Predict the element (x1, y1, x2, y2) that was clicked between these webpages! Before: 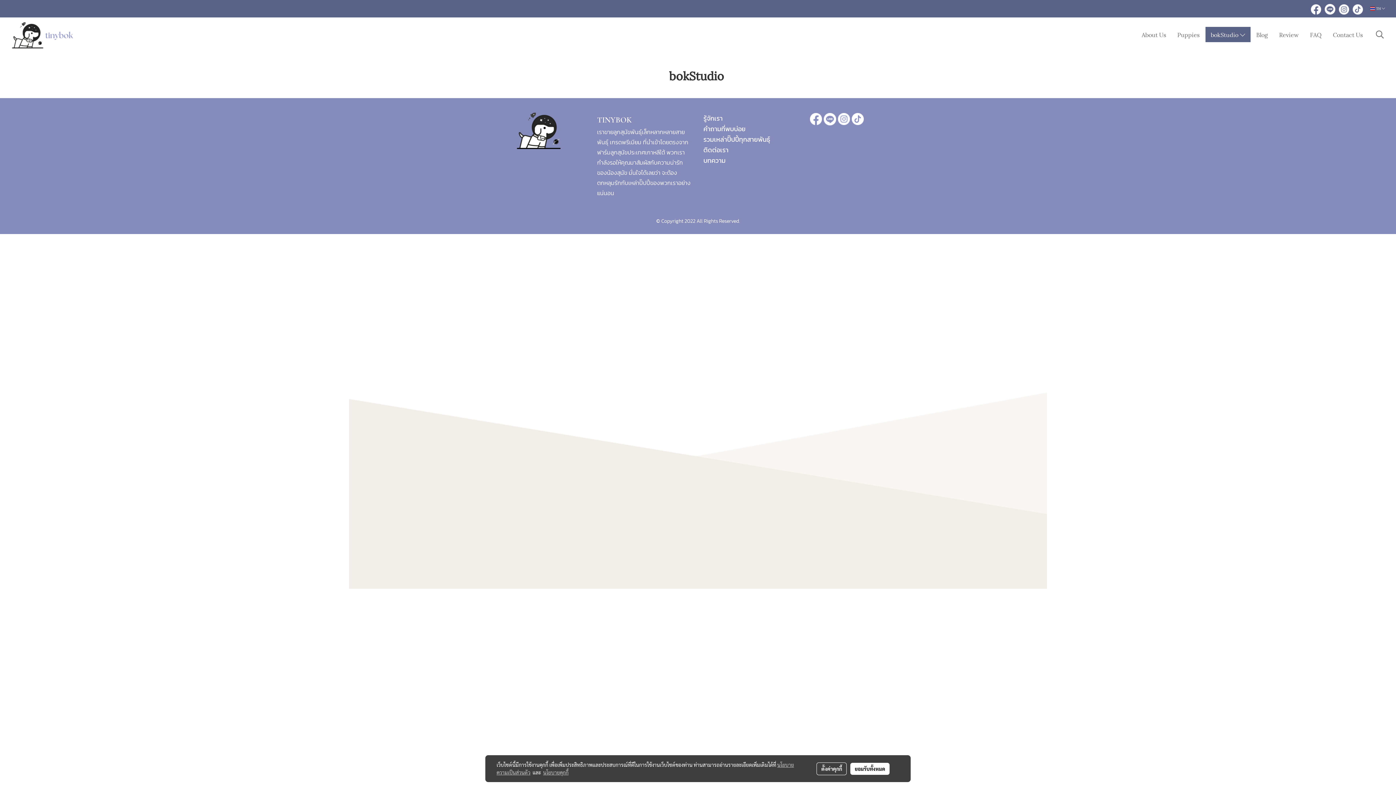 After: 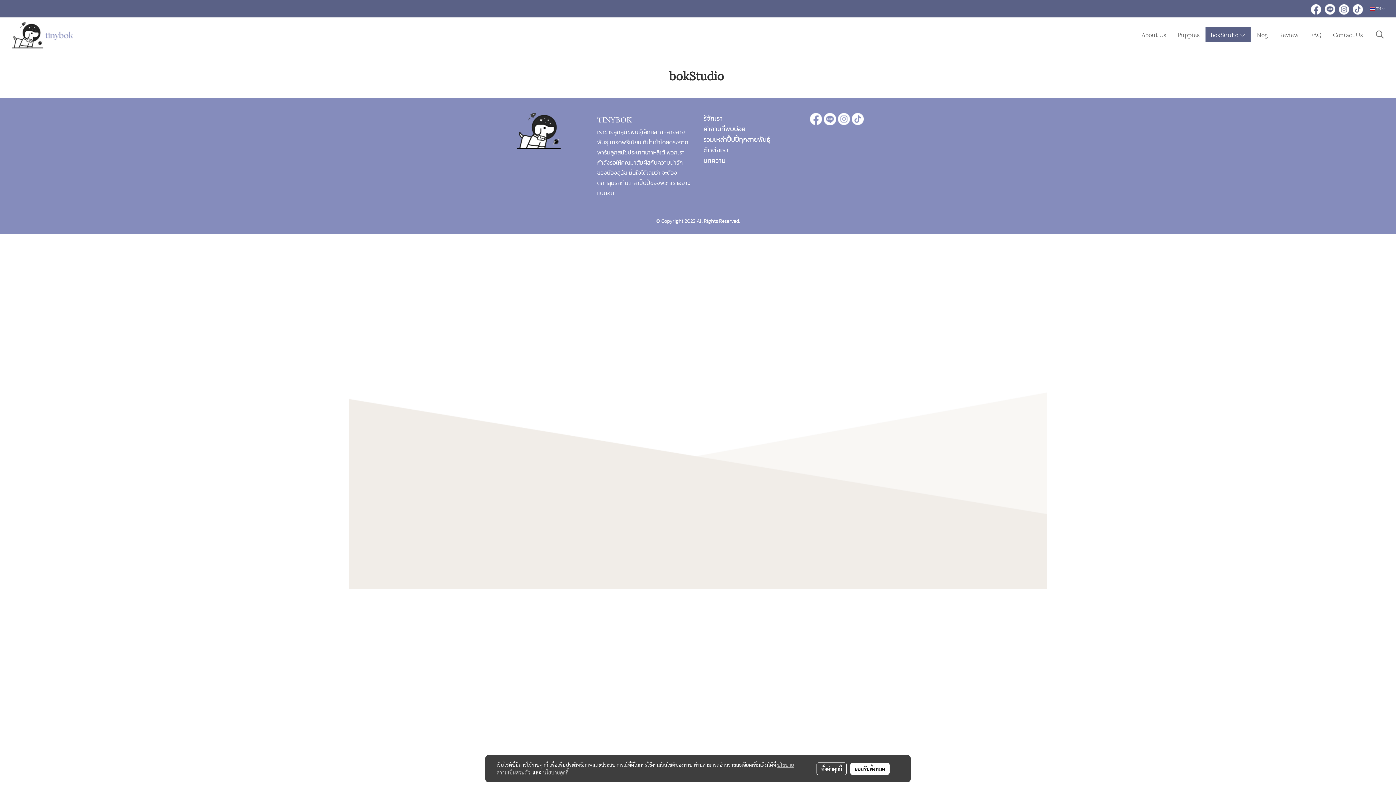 Action: bbox: (838, 112, 850, 122)